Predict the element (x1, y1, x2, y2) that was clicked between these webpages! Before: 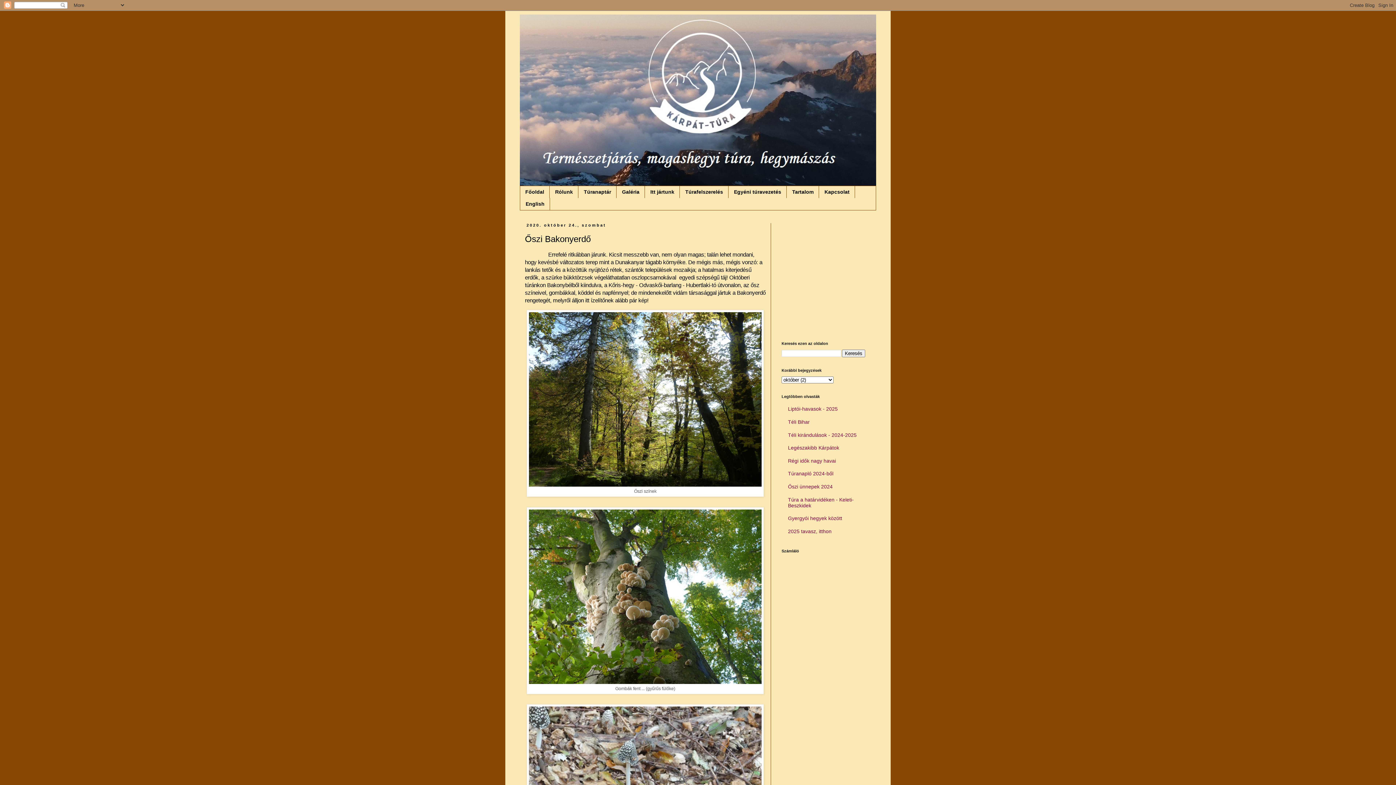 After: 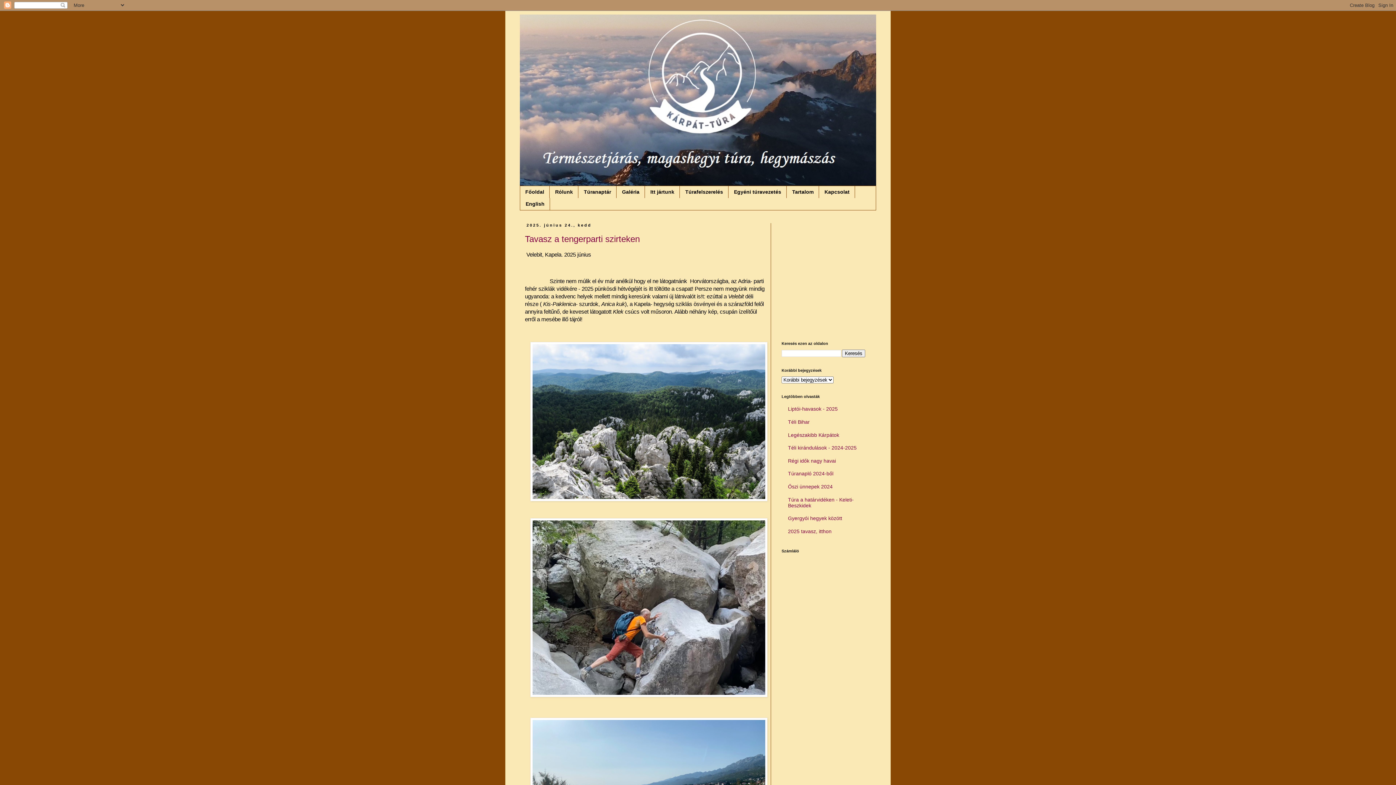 Action: bbox: (520, 14, 876, 186)